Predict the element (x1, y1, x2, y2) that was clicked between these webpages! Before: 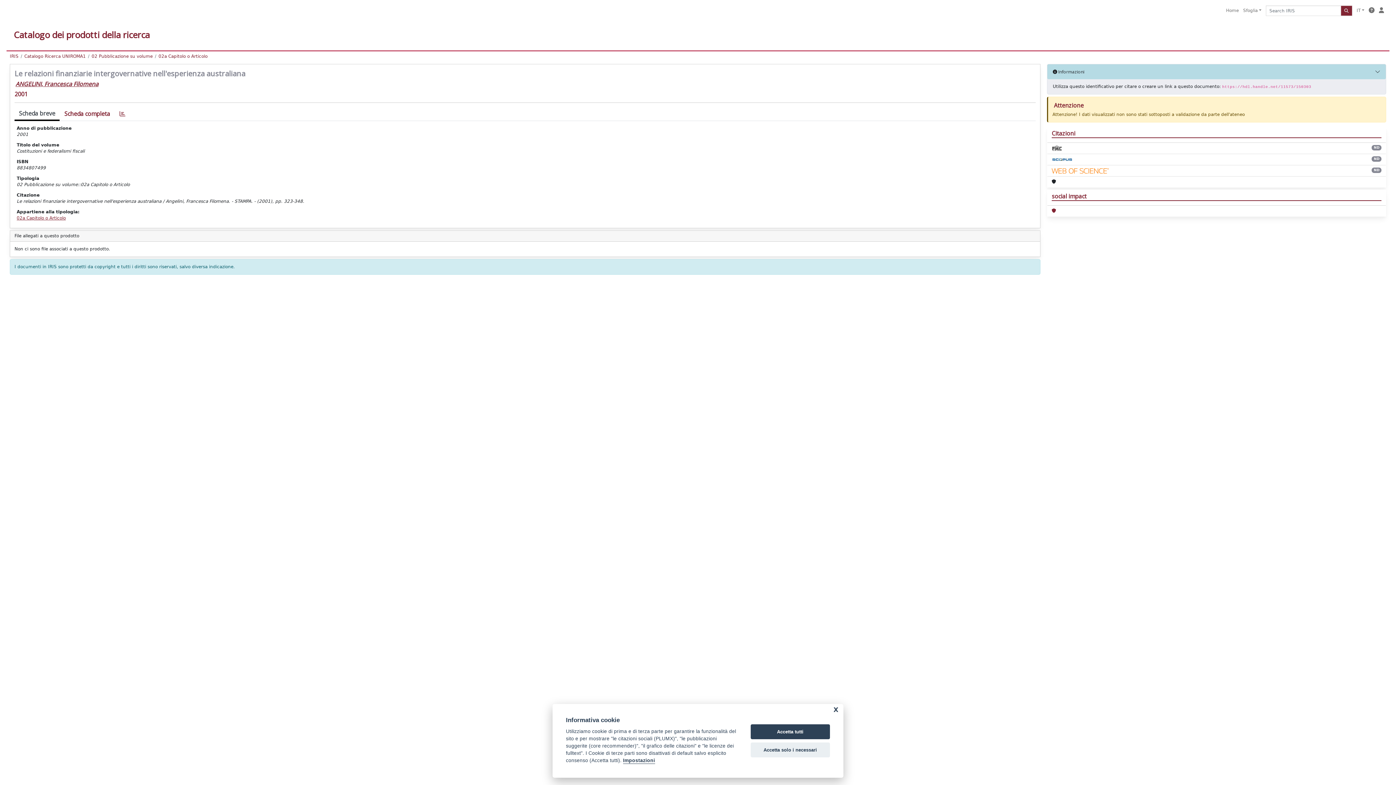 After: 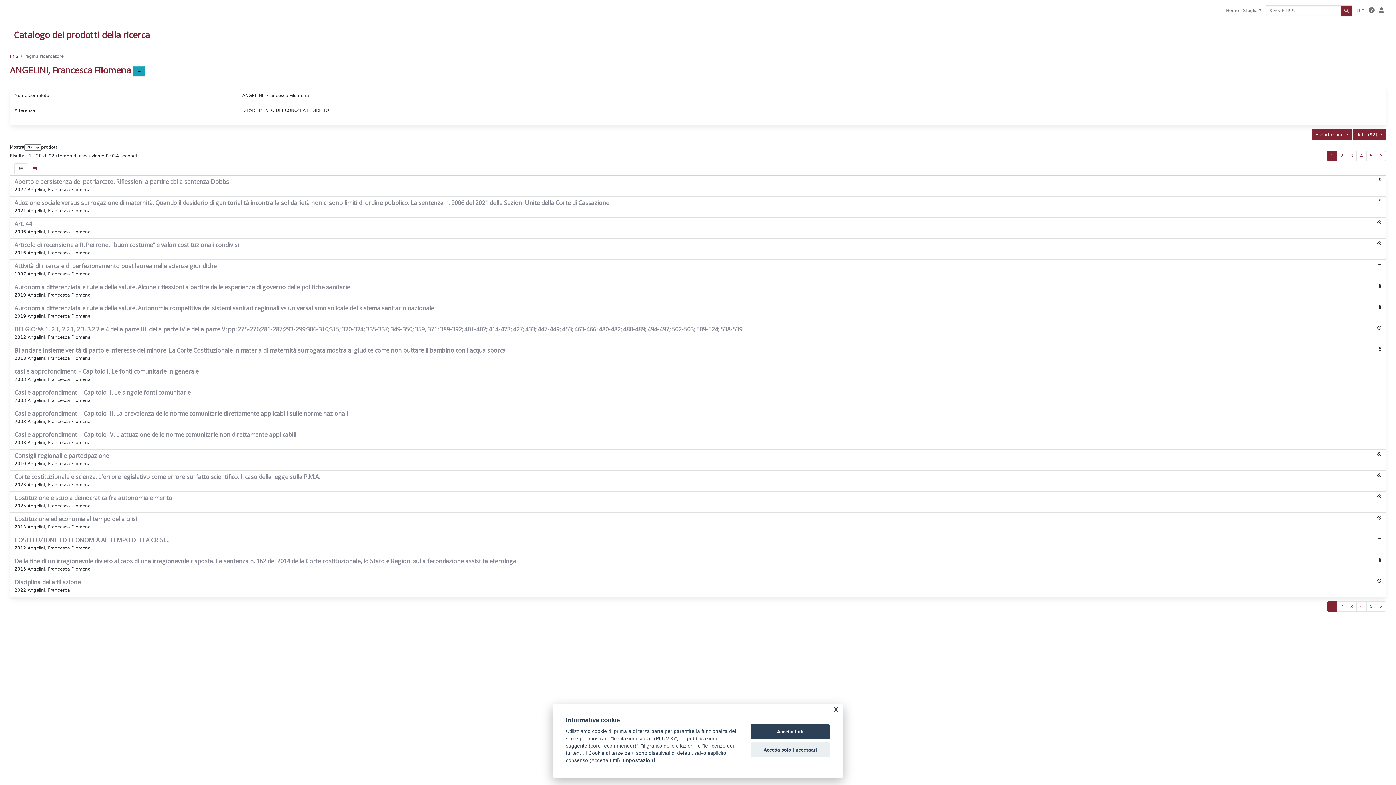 Action: label: ANGELINI, Francesca Filomena bbox: (15, 80, 98, 88)